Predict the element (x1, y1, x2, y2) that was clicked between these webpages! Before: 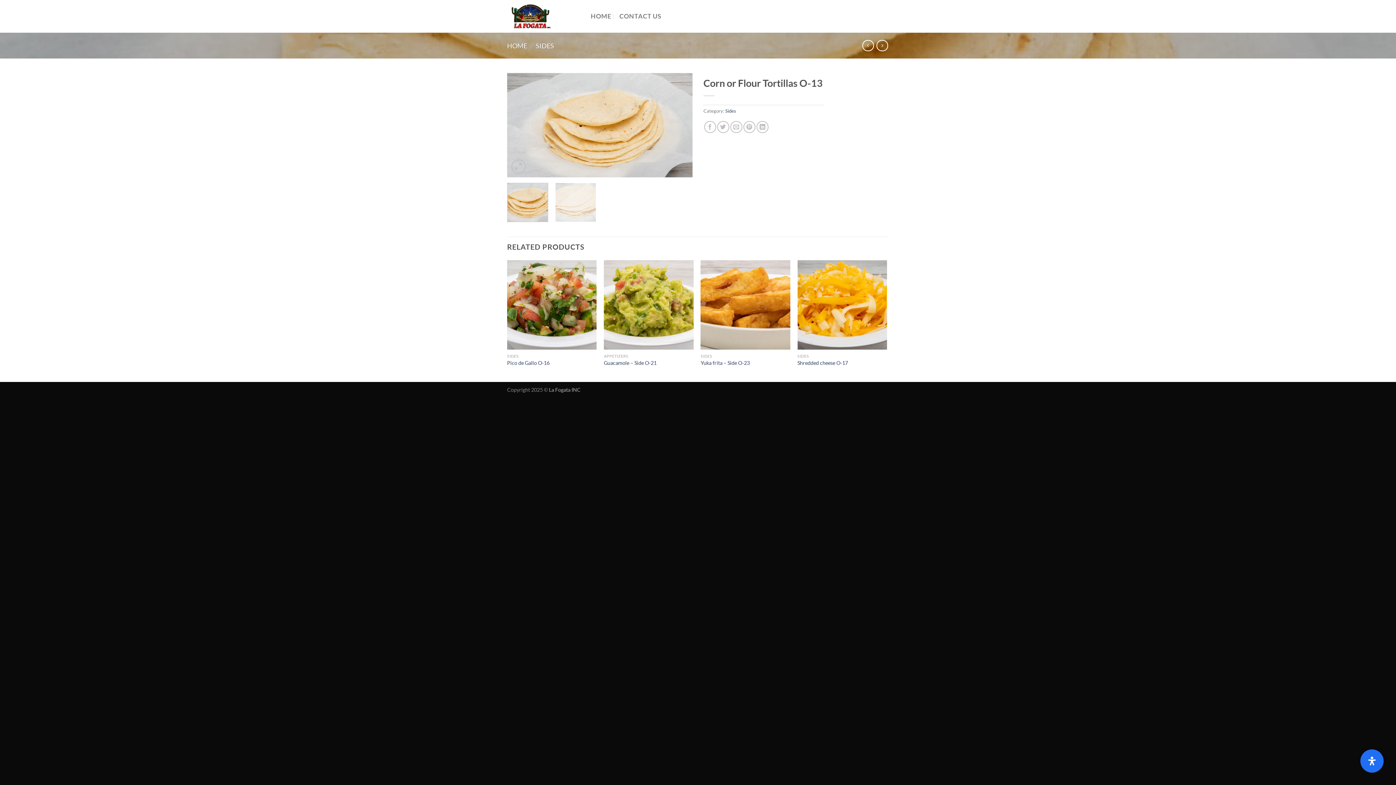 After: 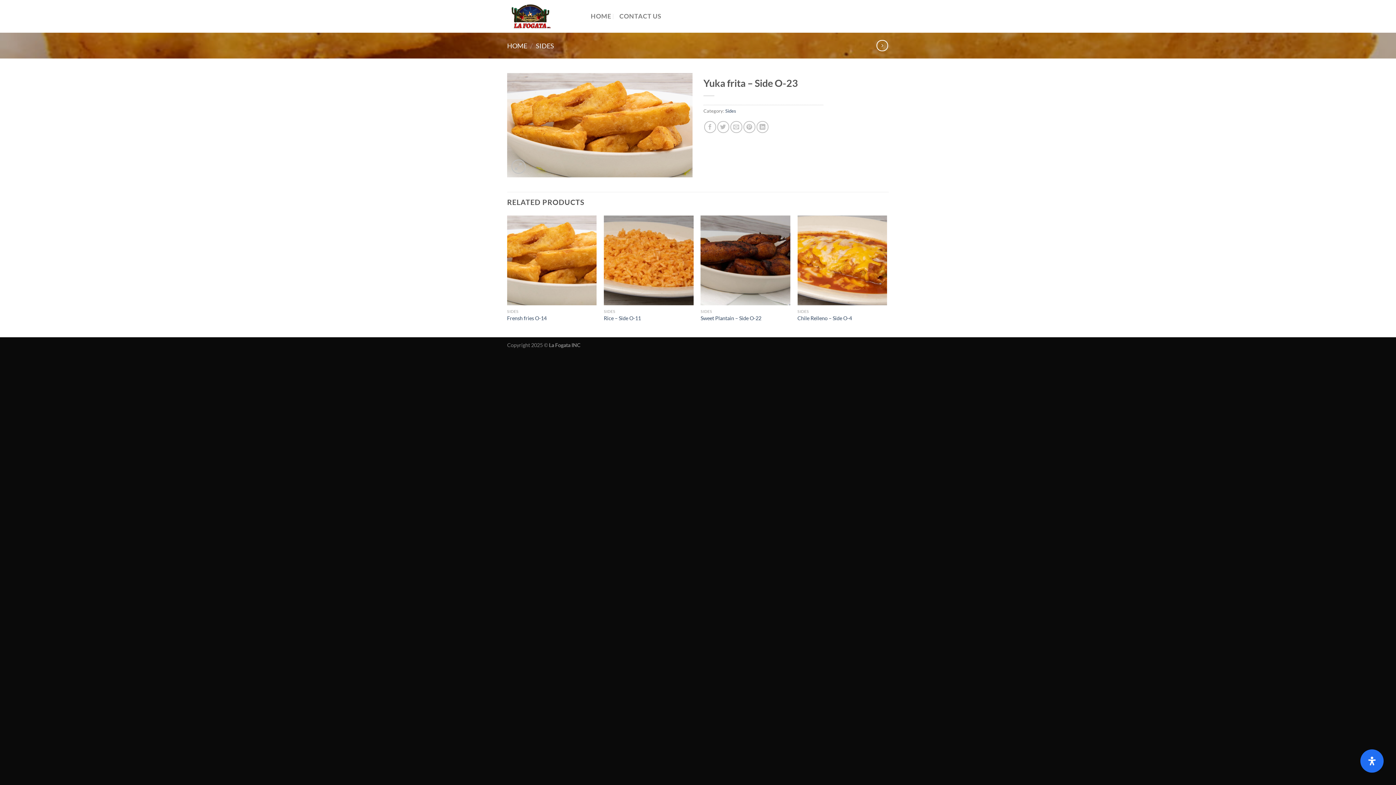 Action: bbox: (700, 260, 790, 349) label: Yuka frita -  Side O-23